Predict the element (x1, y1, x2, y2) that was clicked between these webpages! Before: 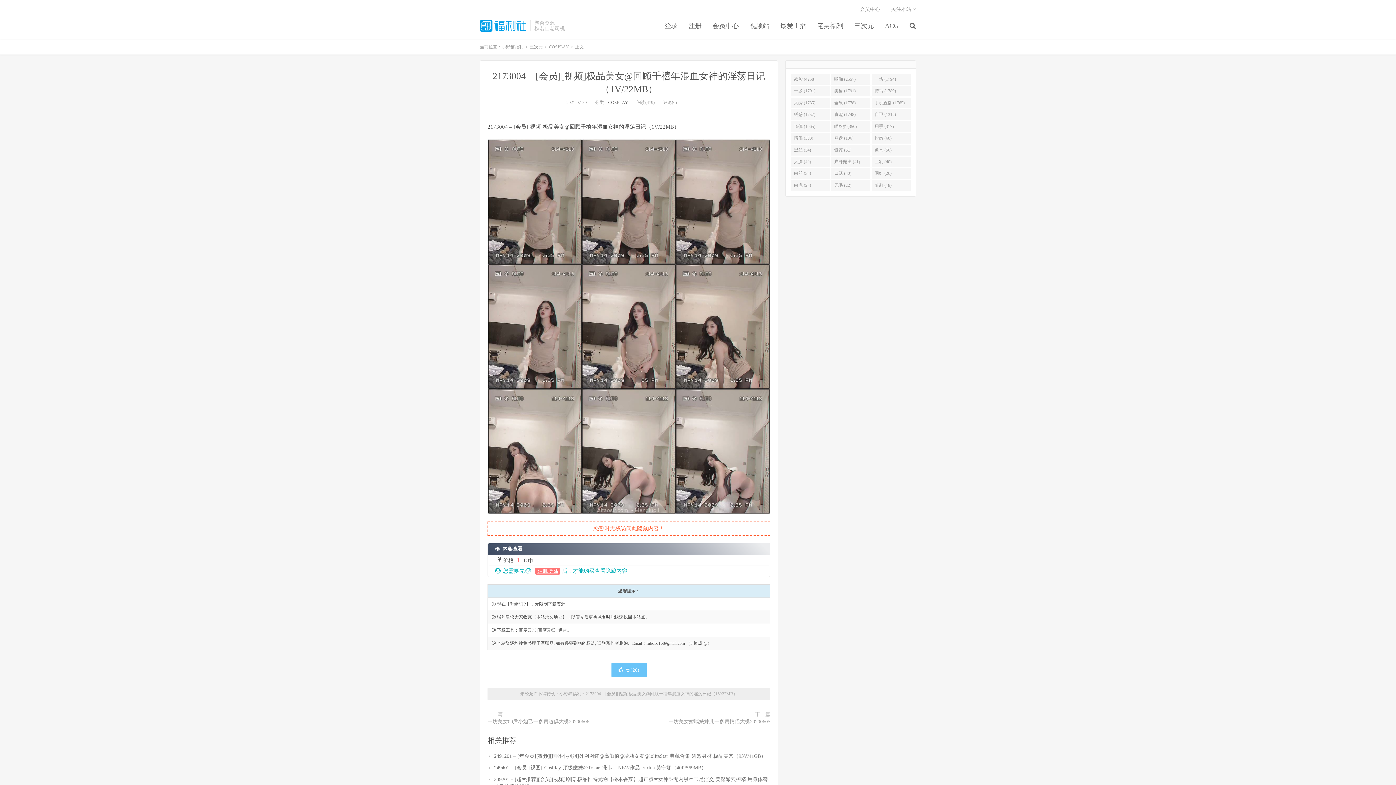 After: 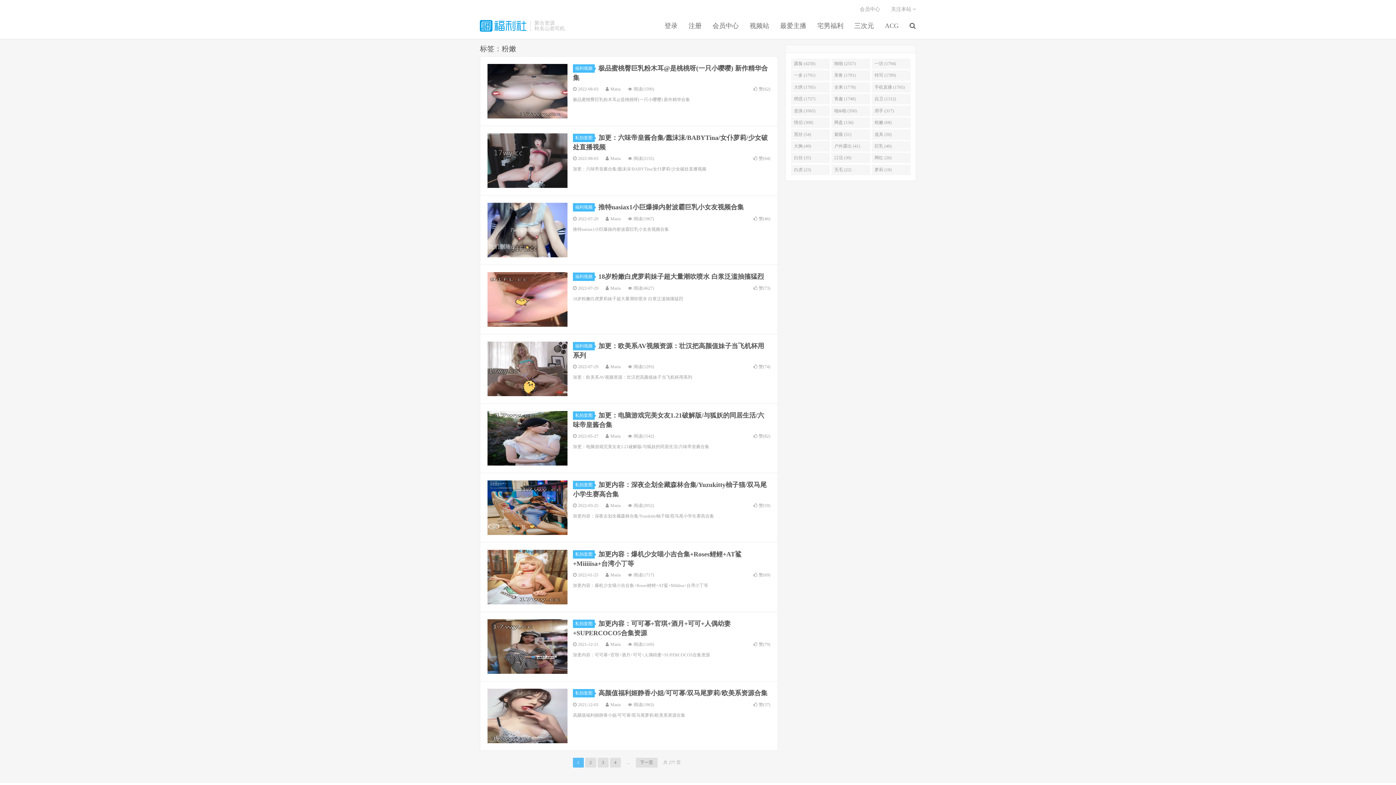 Action: label: 粉嫩 (68) bbox: (871, 133, 911, 143)